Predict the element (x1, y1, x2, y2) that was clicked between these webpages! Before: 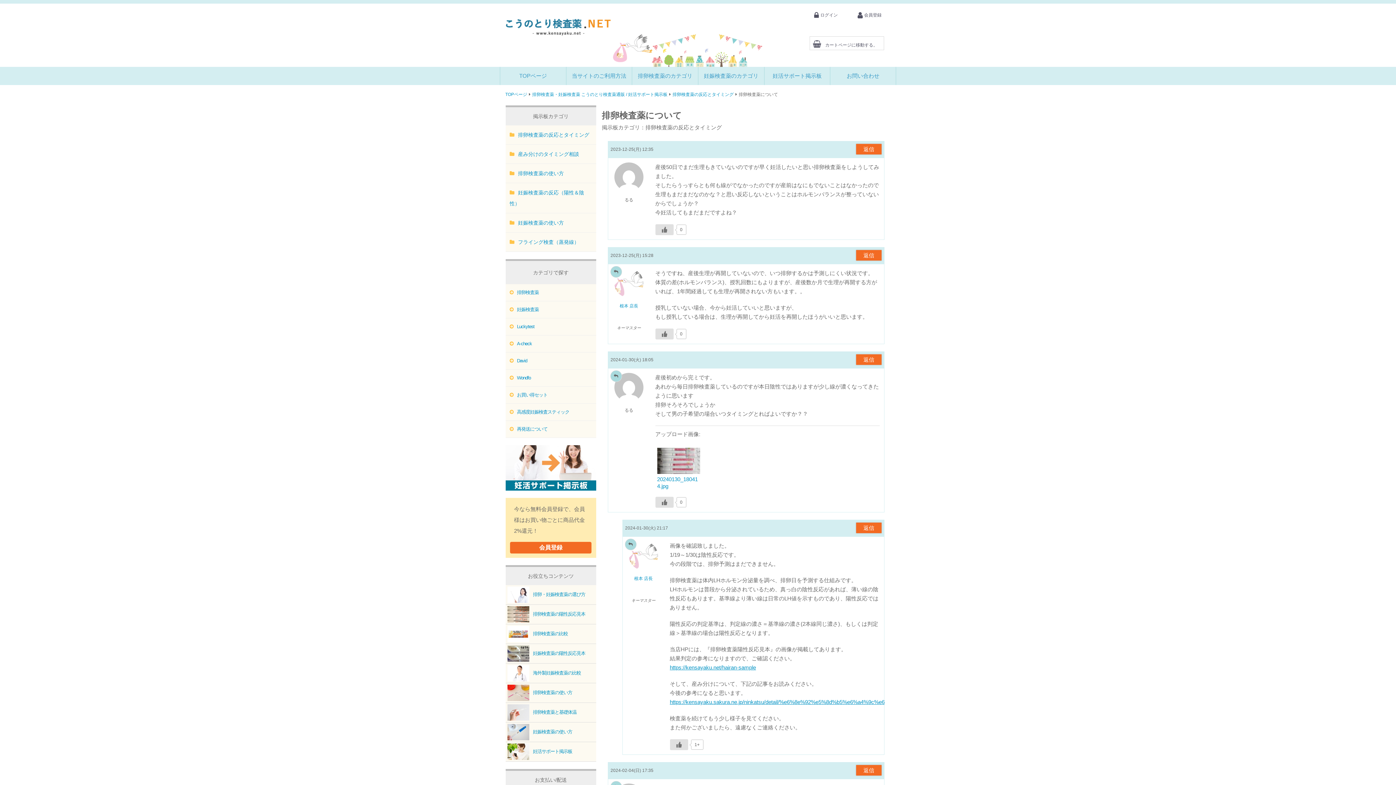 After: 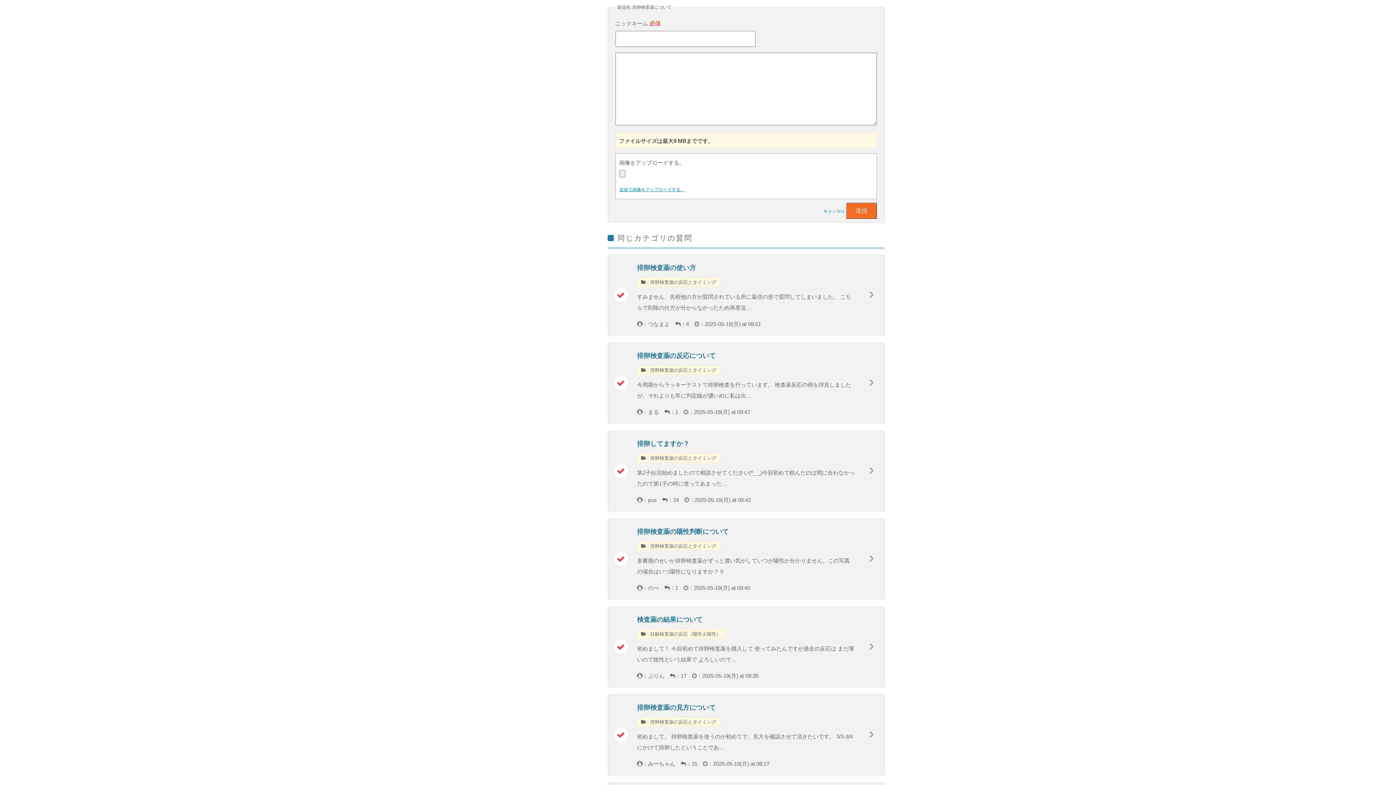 Action: label: 返信 bbox: (856, 523, 881, 533)